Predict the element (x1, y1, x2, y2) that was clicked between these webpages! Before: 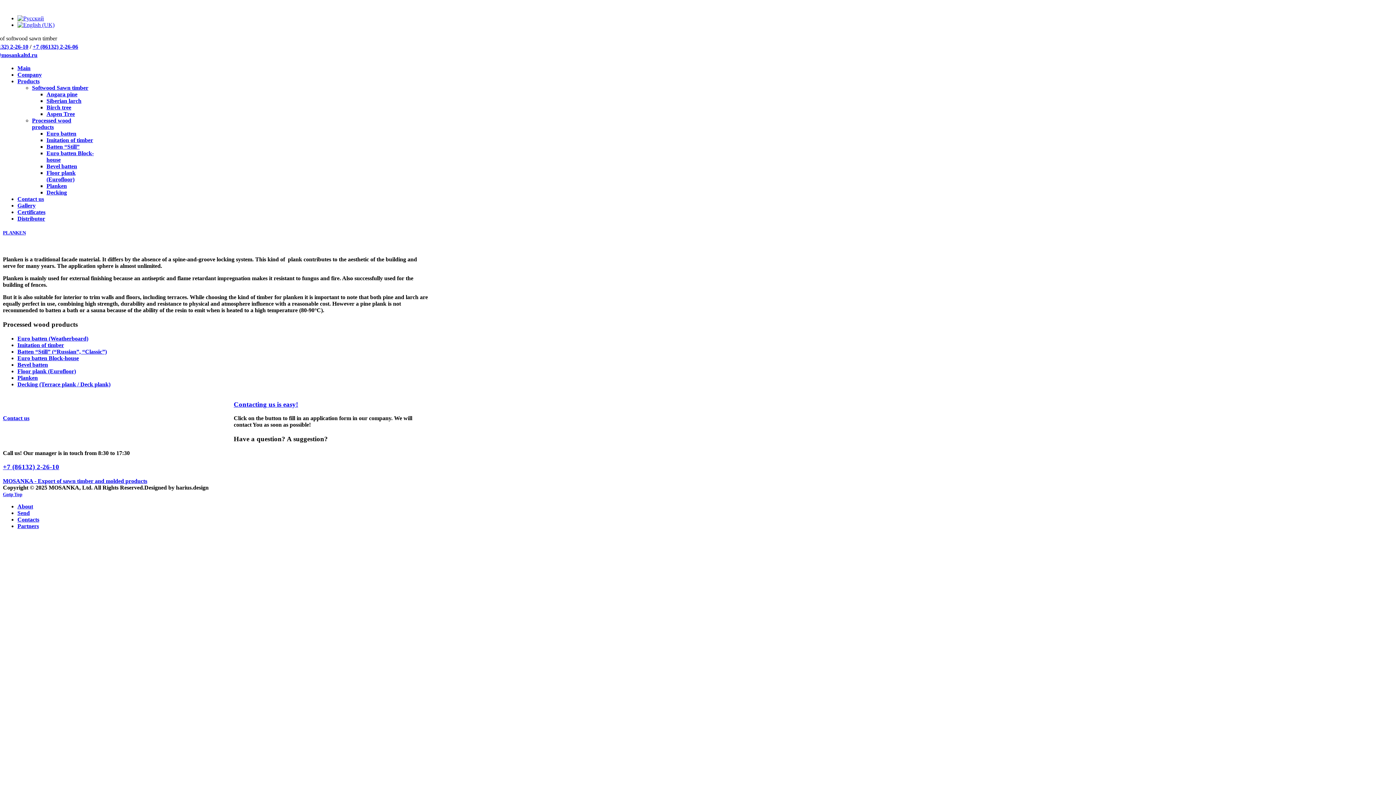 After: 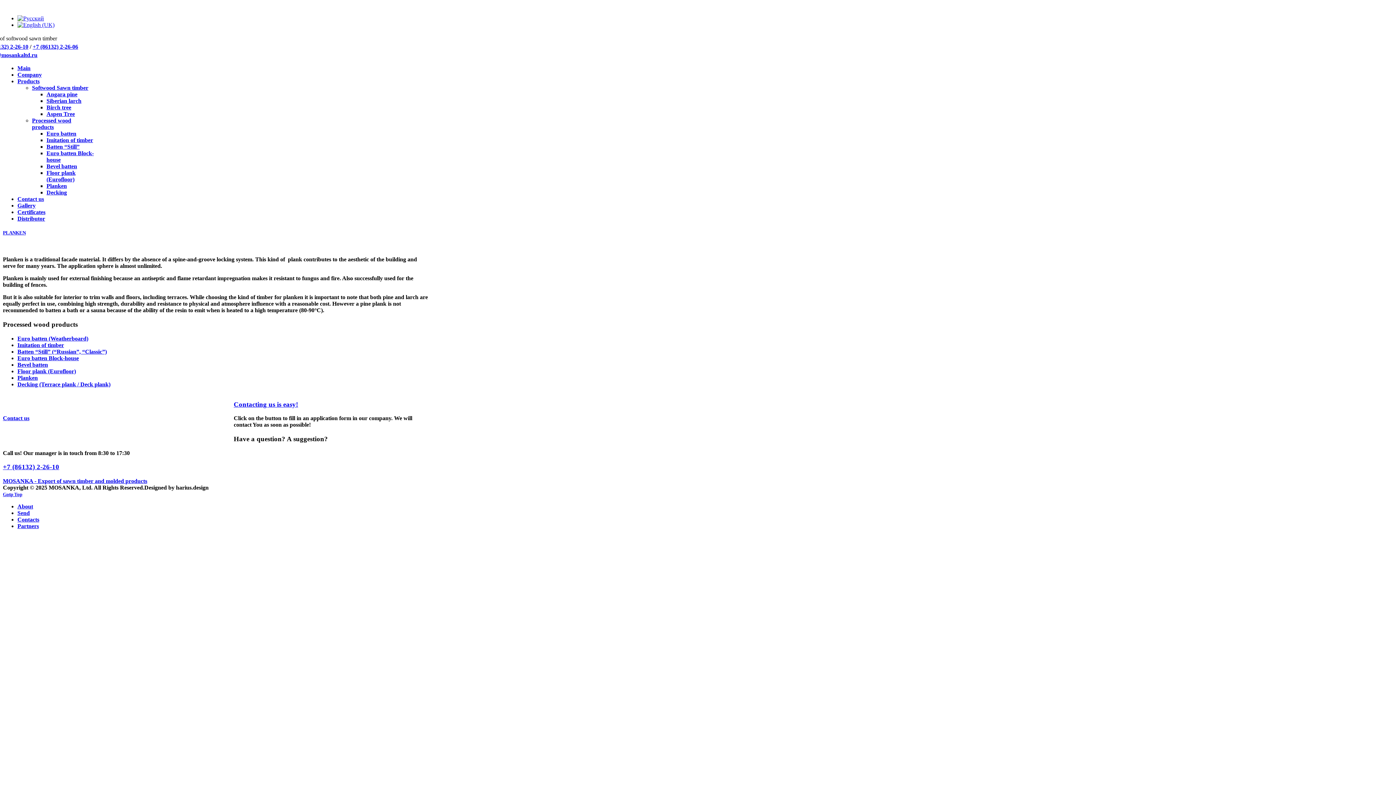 Action: bbox: (17, 21, 54, 28)